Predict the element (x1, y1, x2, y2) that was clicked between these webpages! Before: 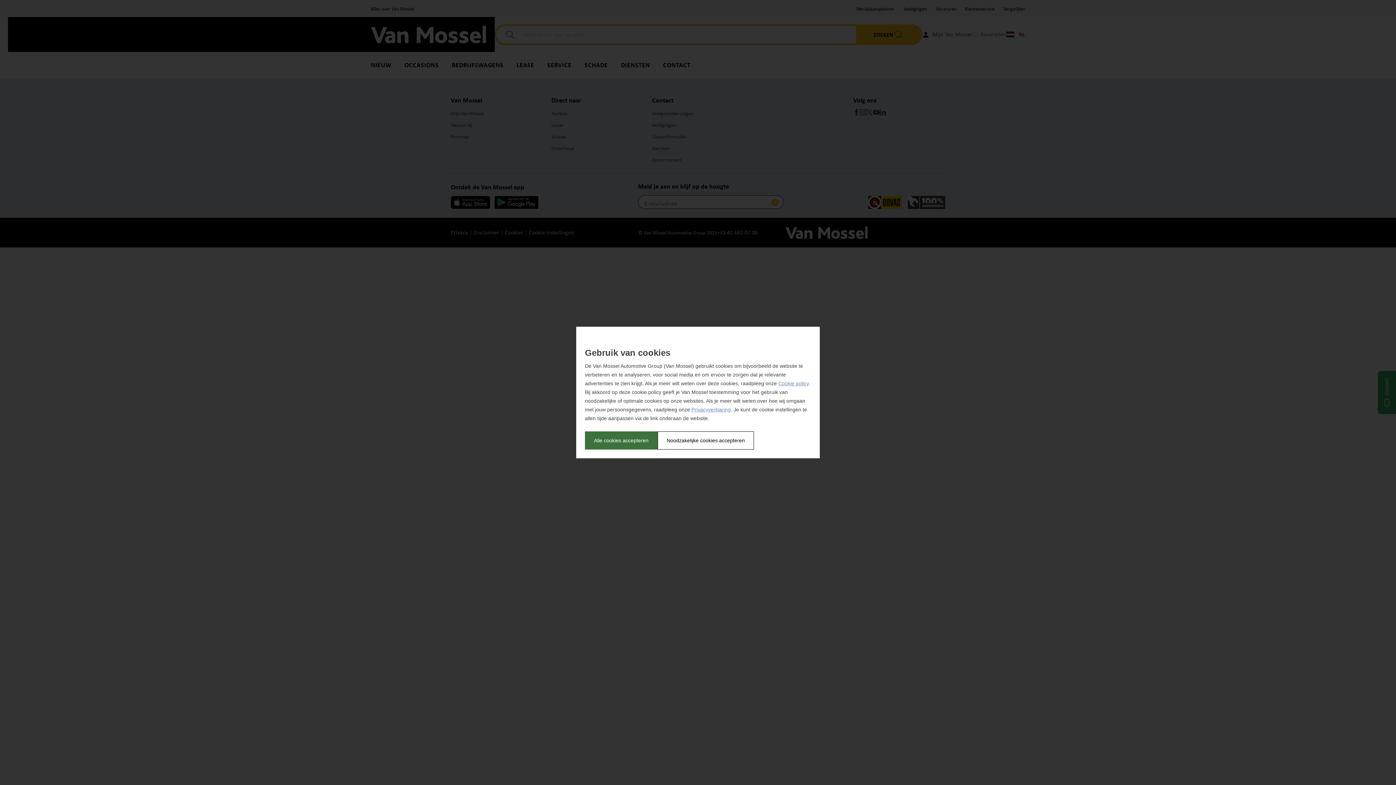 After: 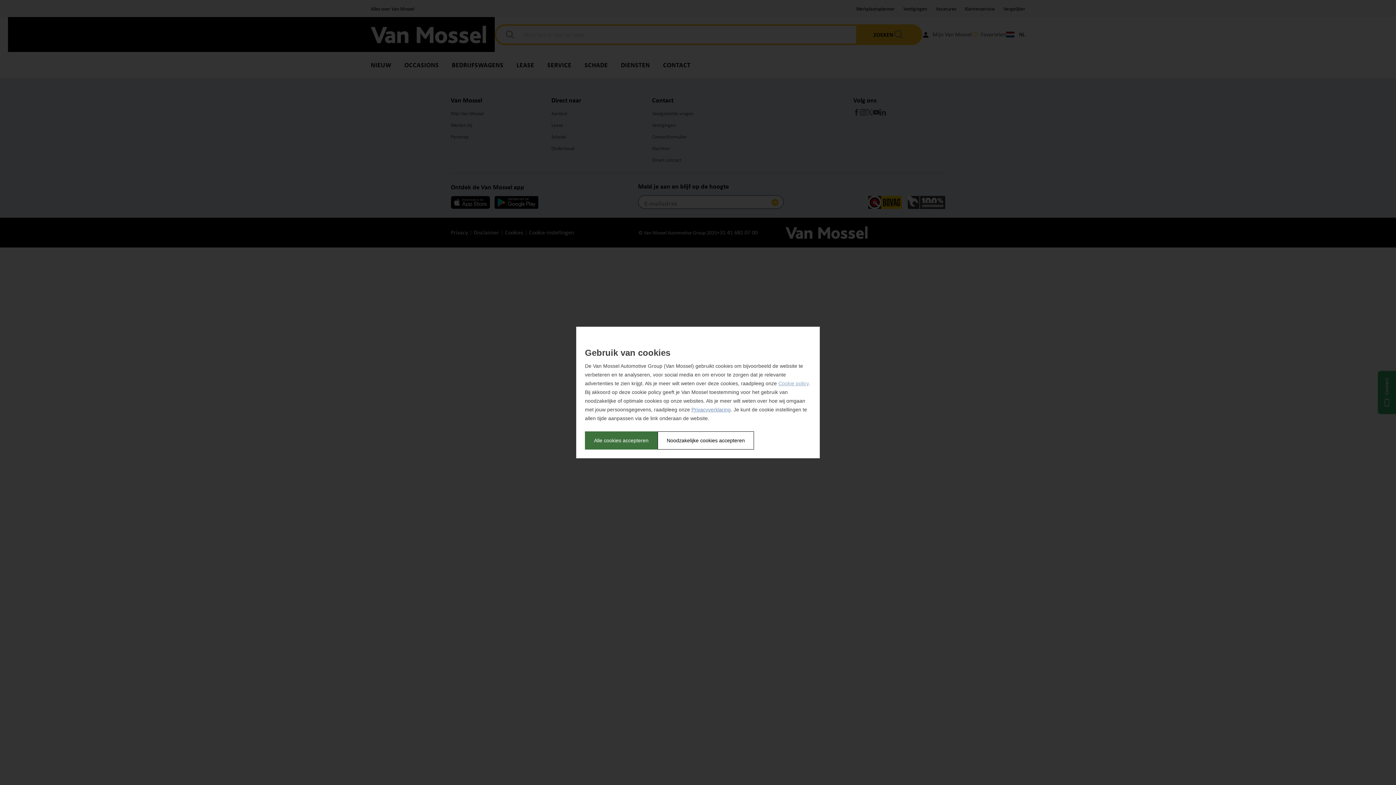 Action: bbox: (778, 380, 808, 386) label: Cookie policy